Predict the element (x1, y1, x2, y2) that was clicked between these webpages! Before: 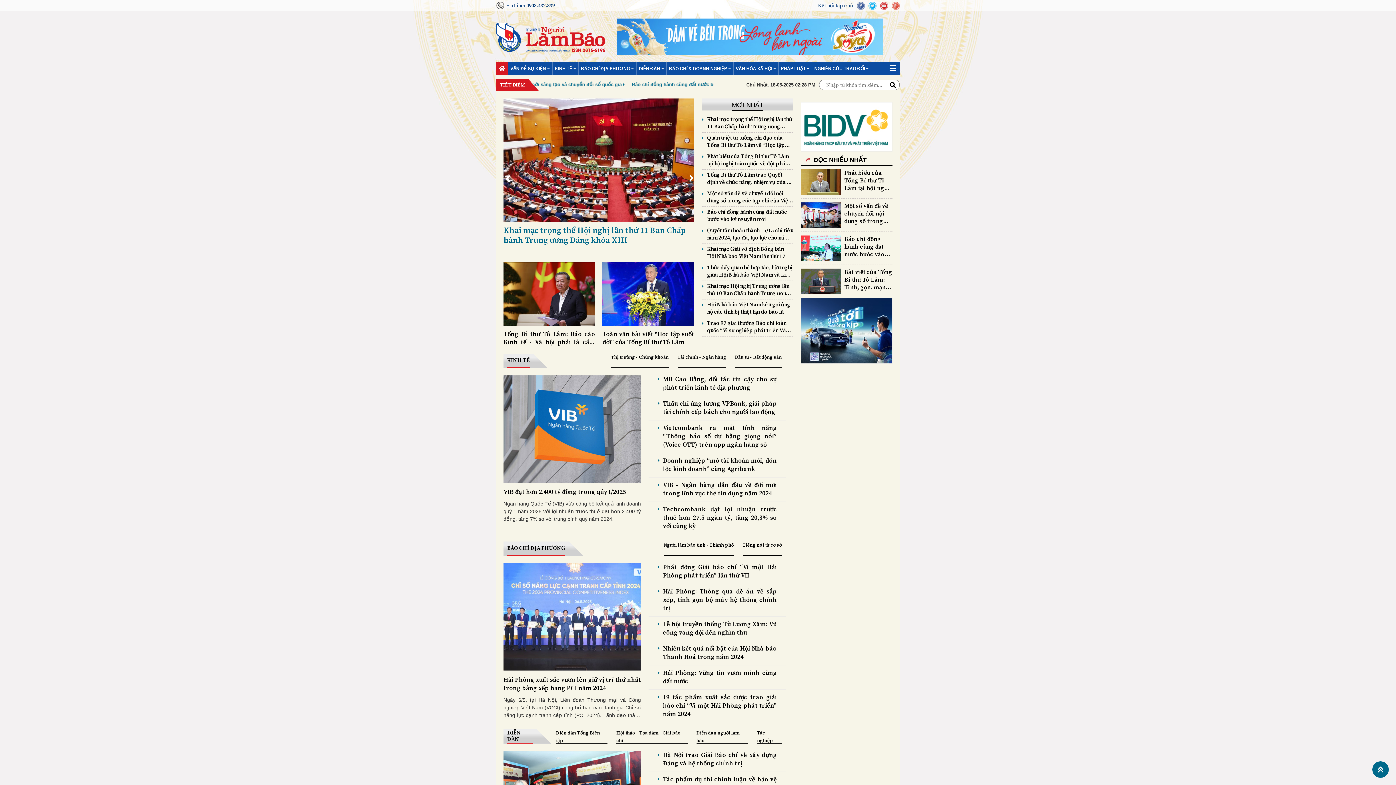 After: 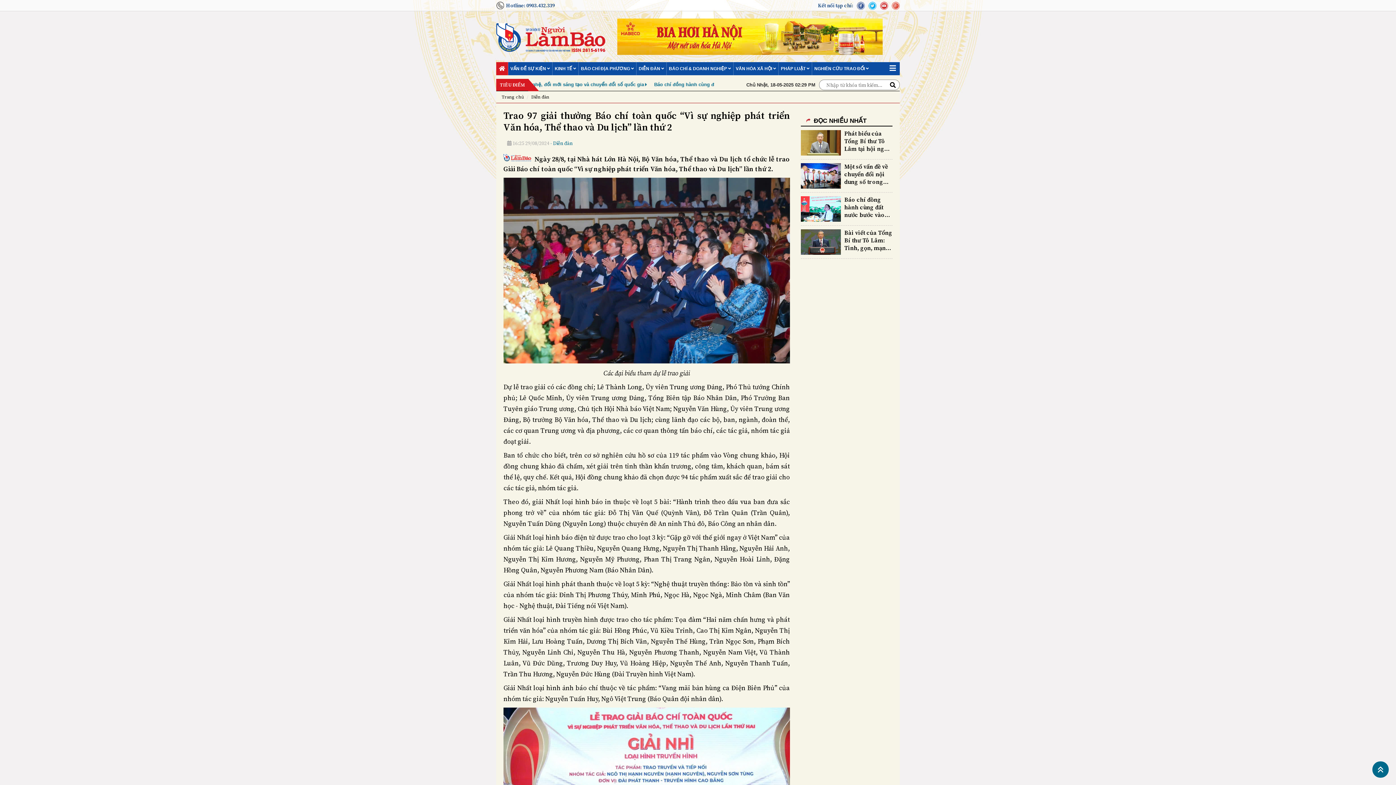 Action: label: Trao 97 giải thưởng Báo chí toàn quốc “Vì sự nghiệp phát triển Văn hóa, Thể thao và Du lịch” lần thứ 2 bbox: (707, 320, 793, 334)